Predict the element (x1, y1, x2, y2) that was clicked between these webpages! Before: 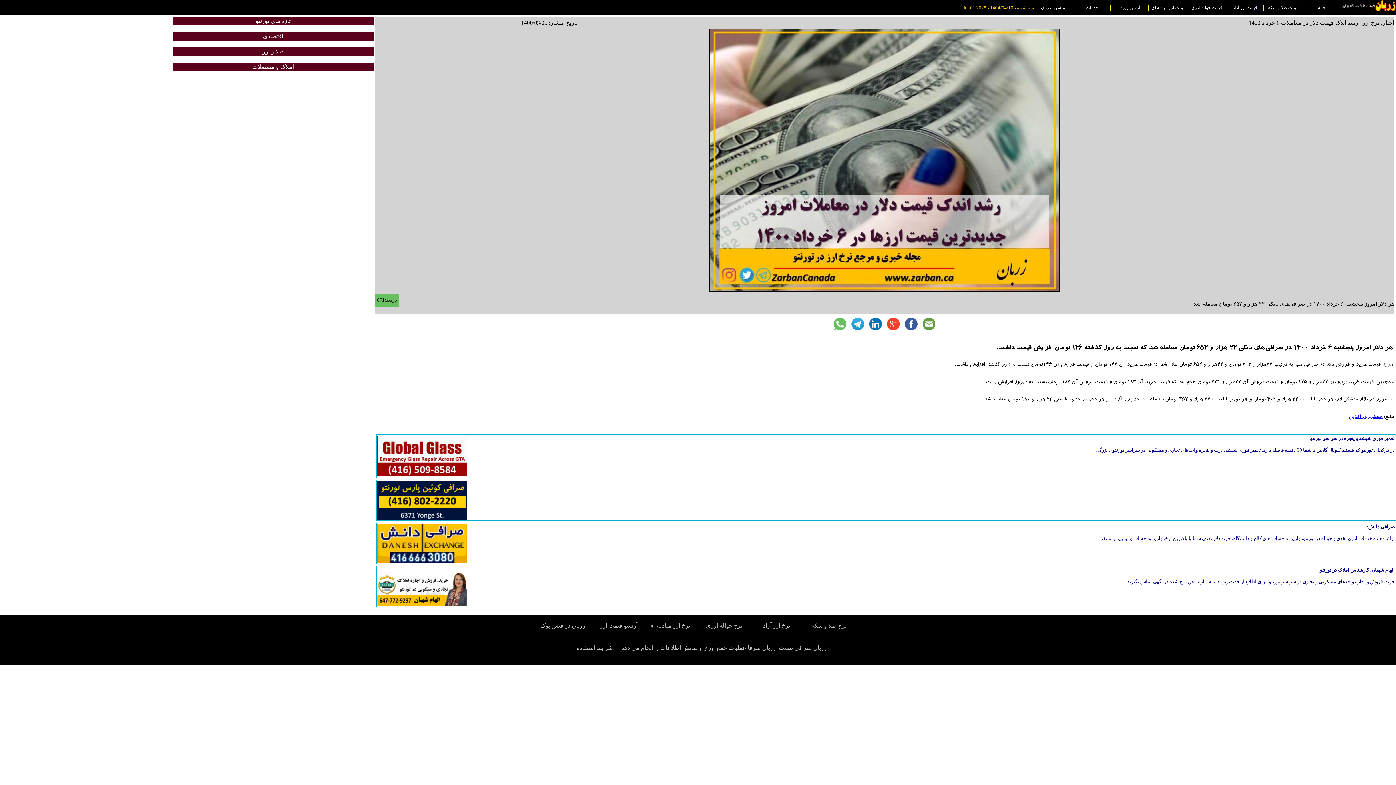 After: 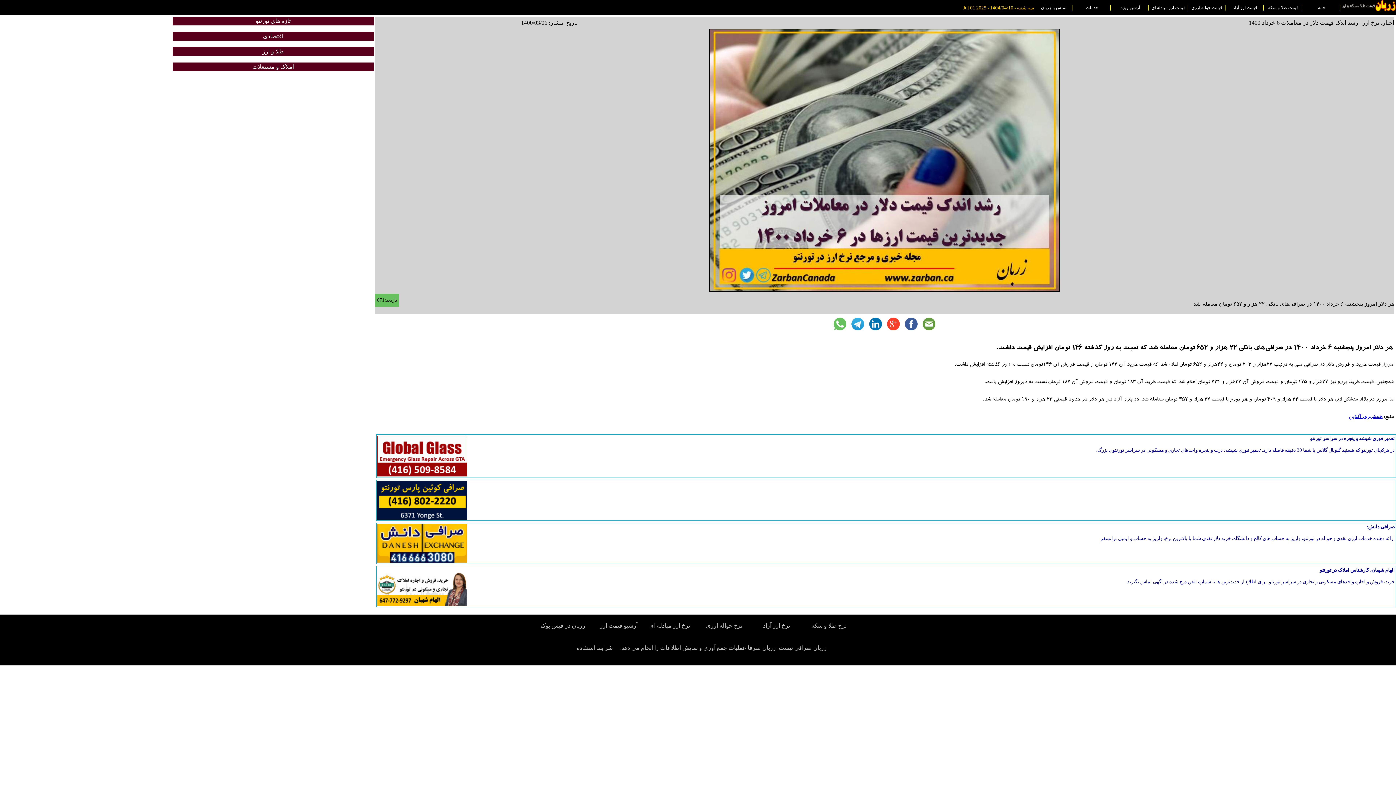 Action: bbox: (919, 327, 937, 333) label:  